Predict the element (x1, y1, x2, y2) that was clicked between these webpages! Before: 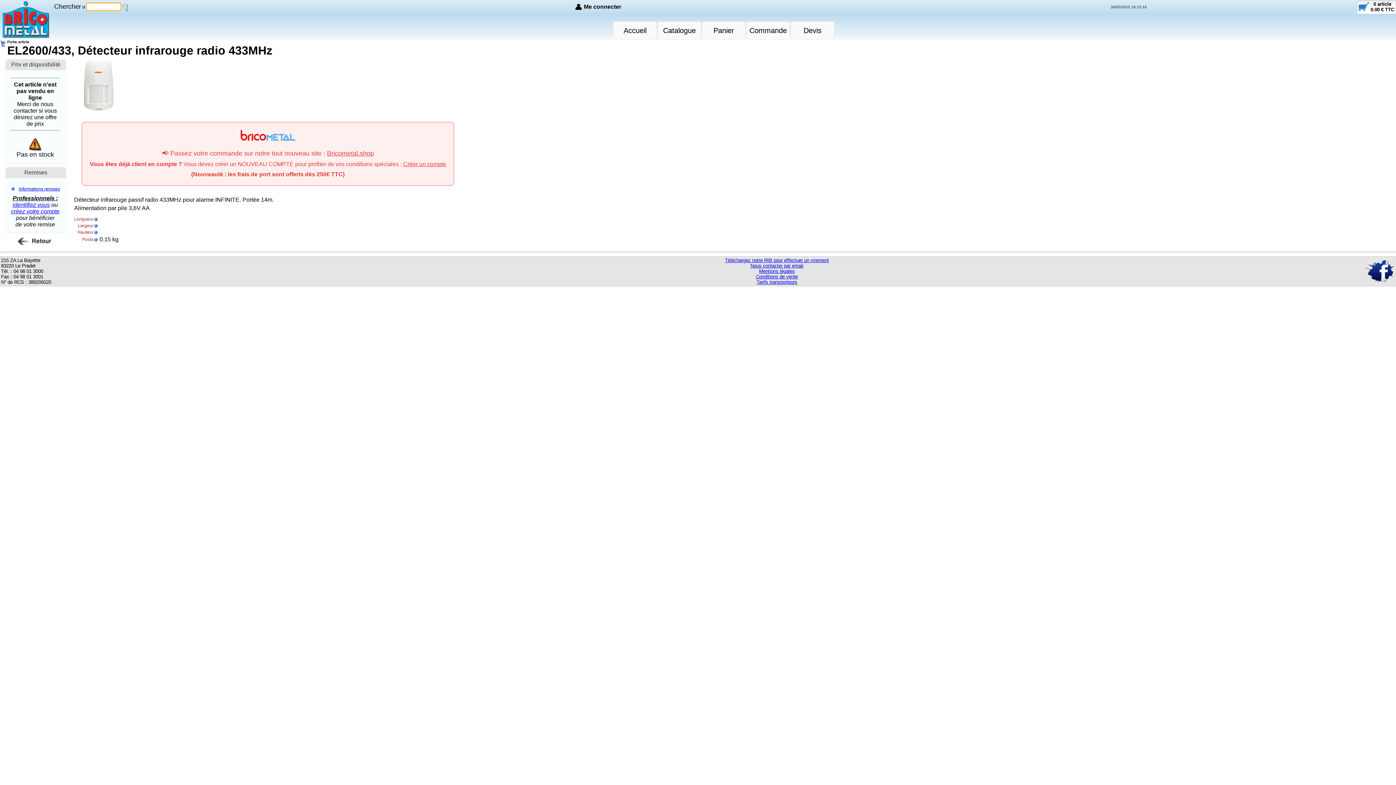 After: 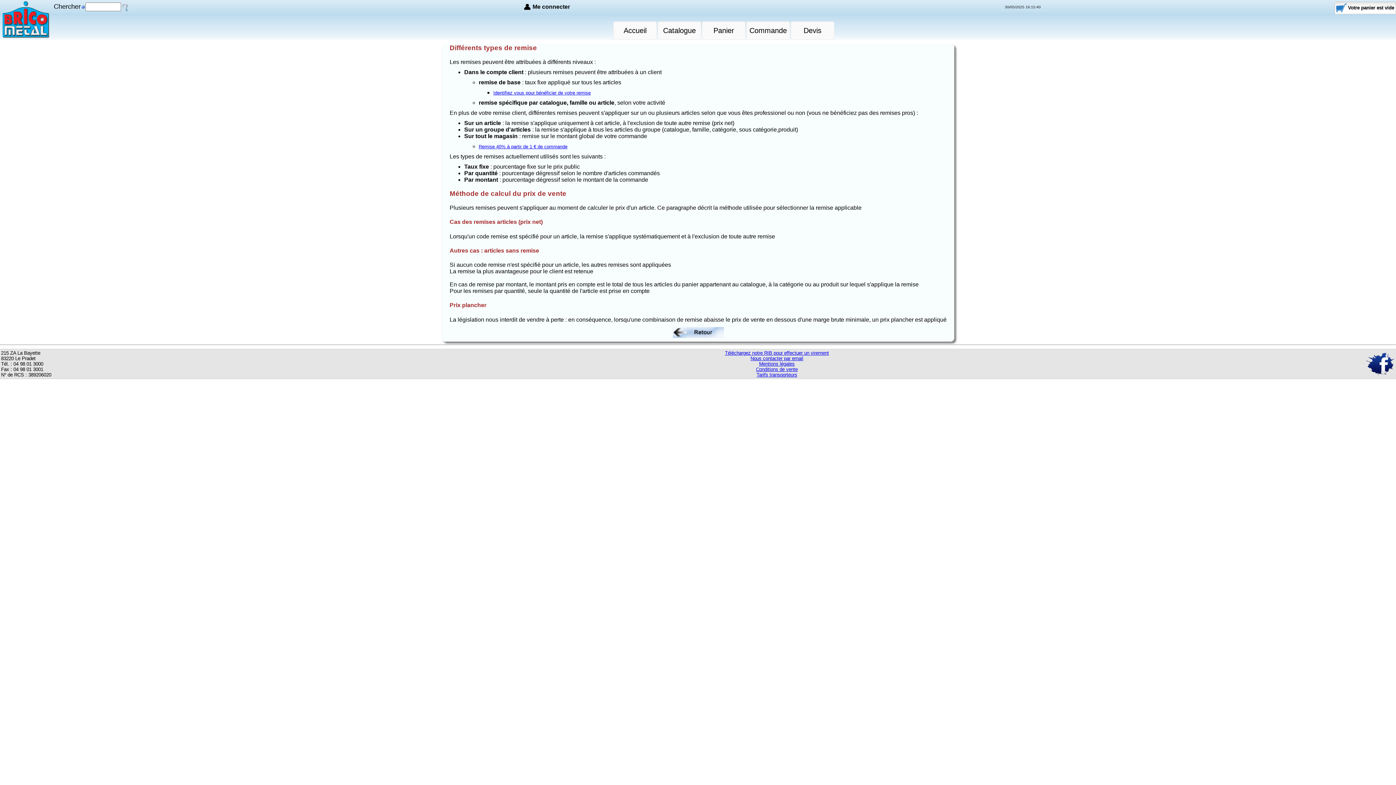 Action: bbox: (10, 186, 15, 192)